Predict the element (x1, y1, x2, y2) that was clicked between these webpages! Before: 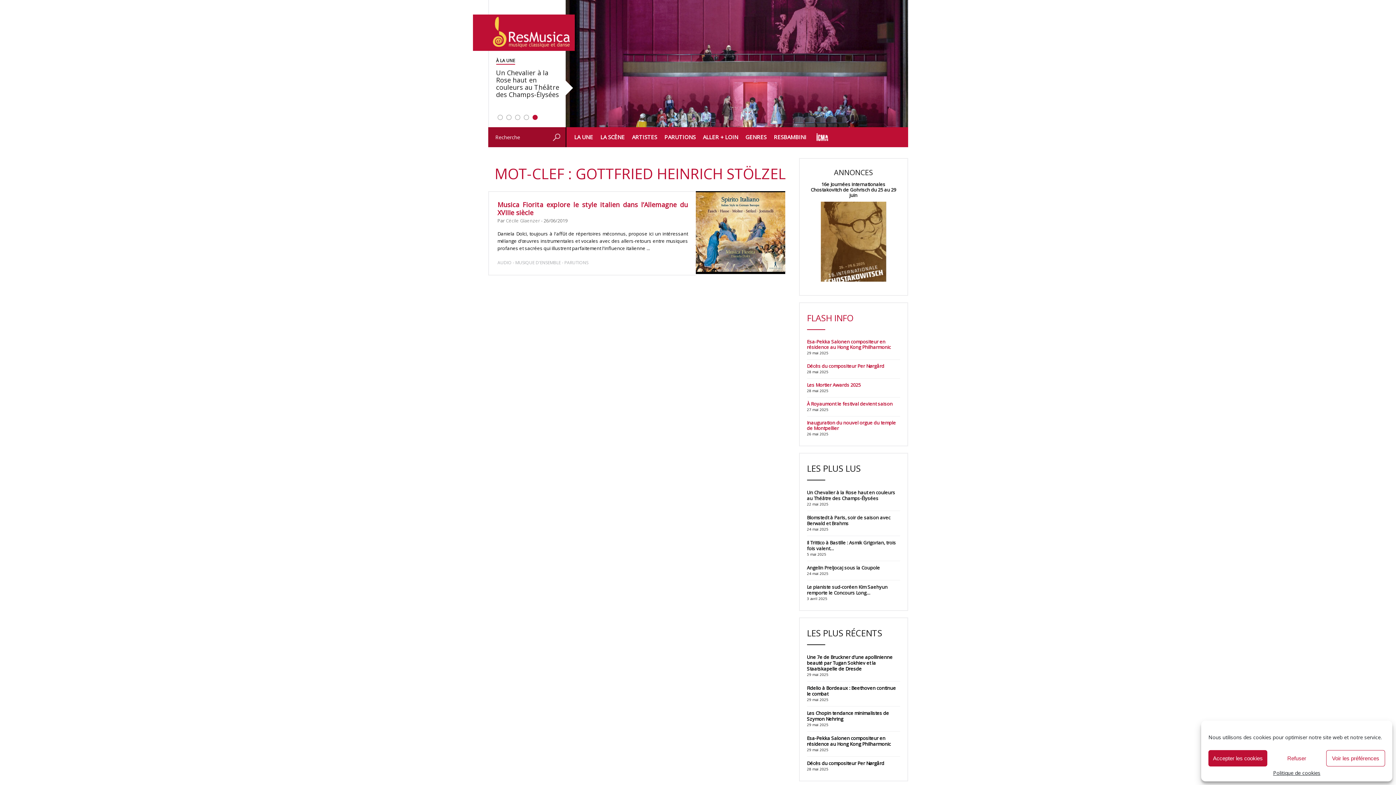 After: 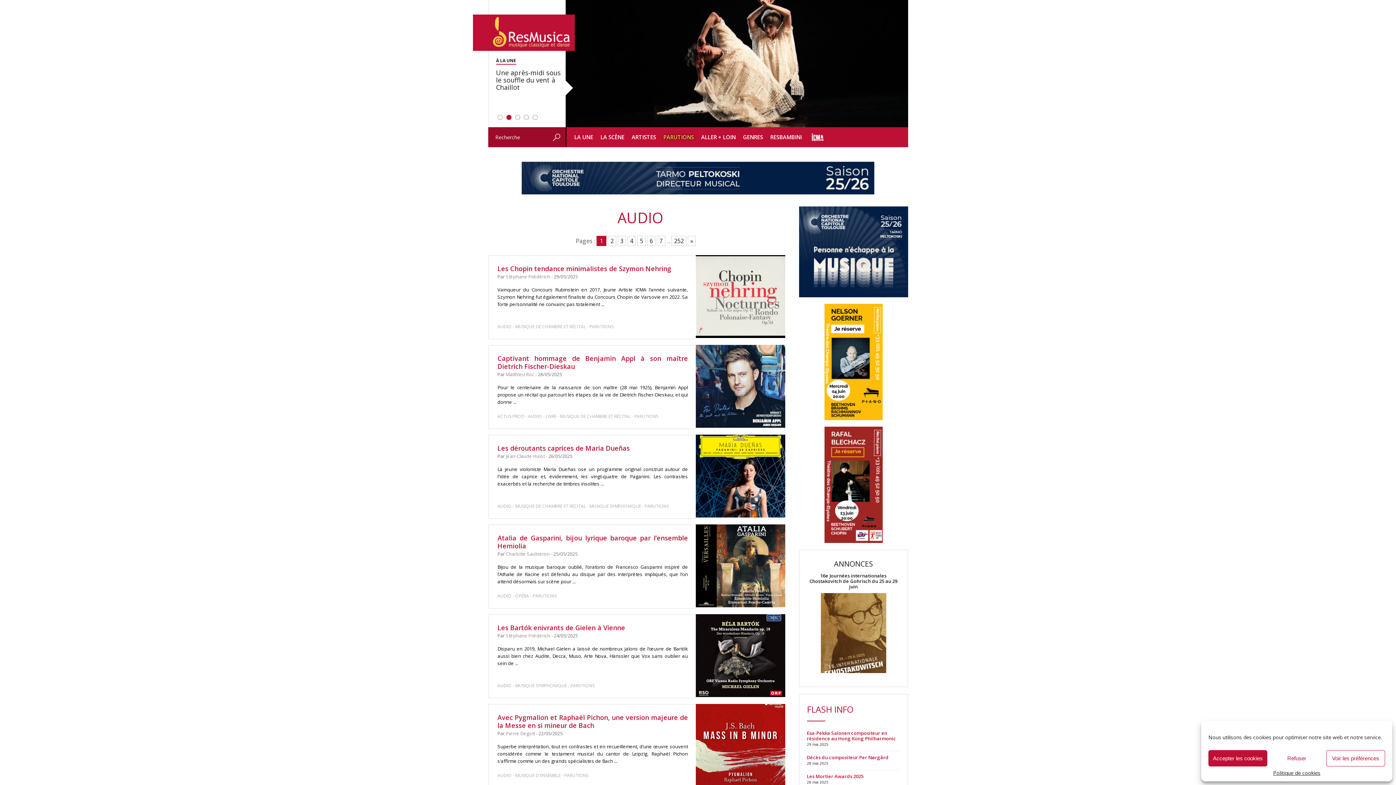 Action: bbox: (497, 259, 511, 265) label: AUDIO